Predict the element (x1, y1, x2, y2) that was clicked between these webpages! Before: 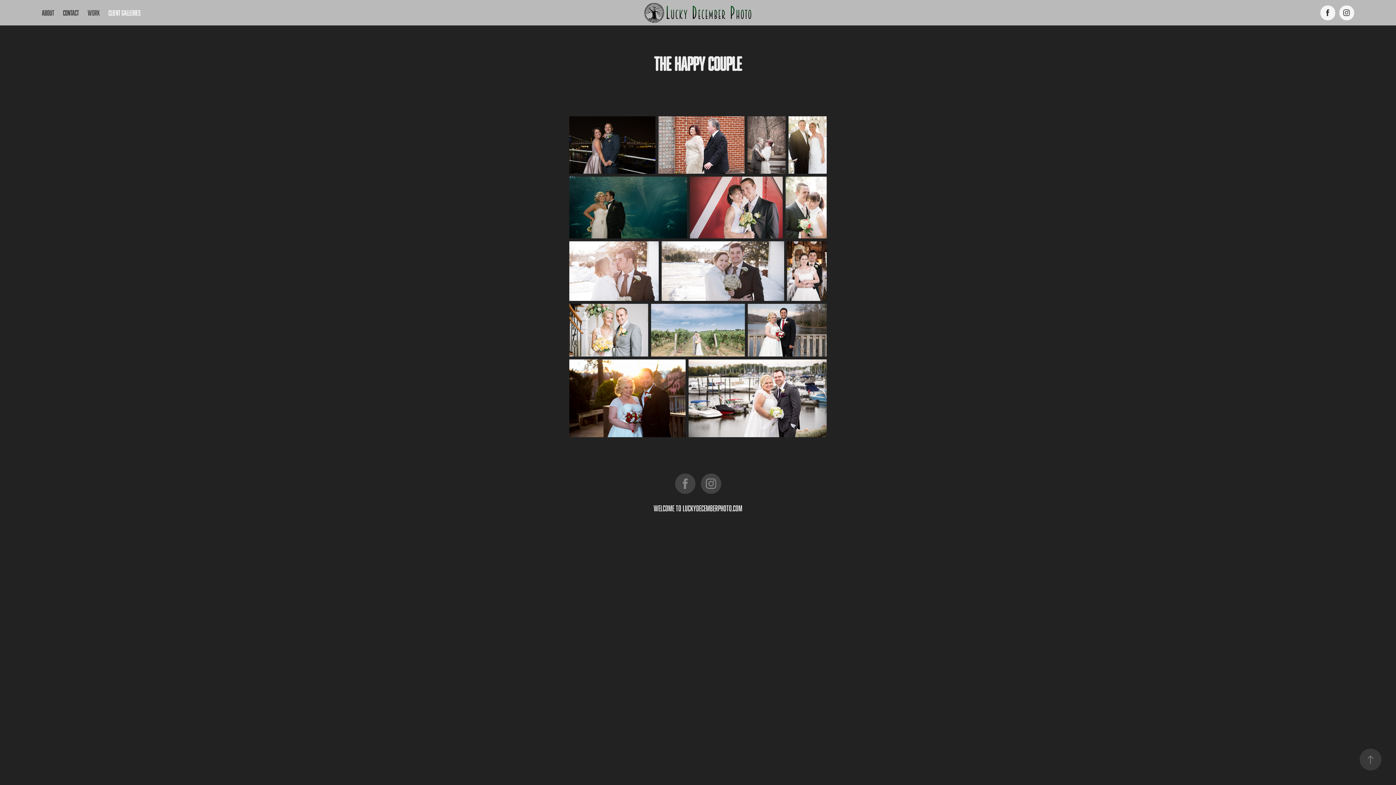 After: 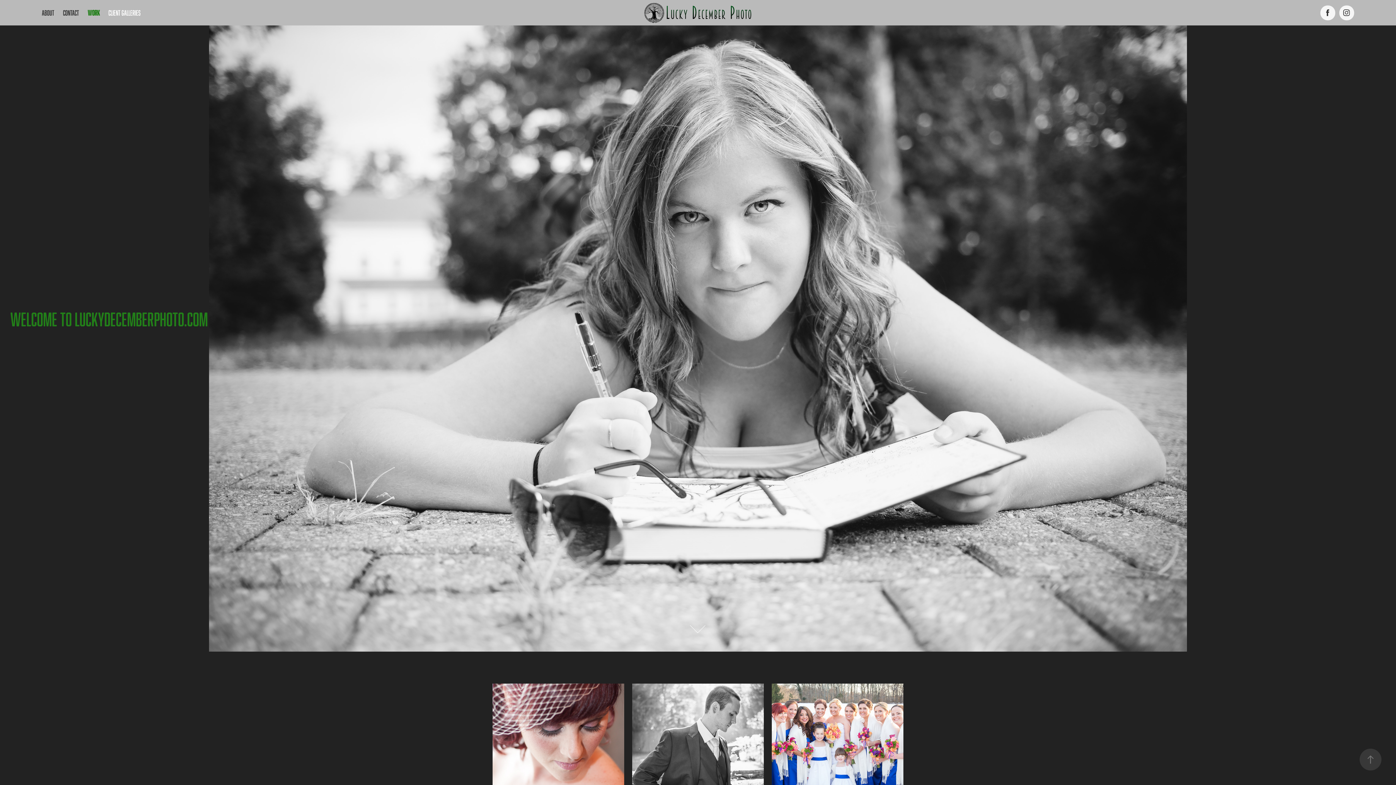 Action: bbox: (87, 8, 99, 16) label: work